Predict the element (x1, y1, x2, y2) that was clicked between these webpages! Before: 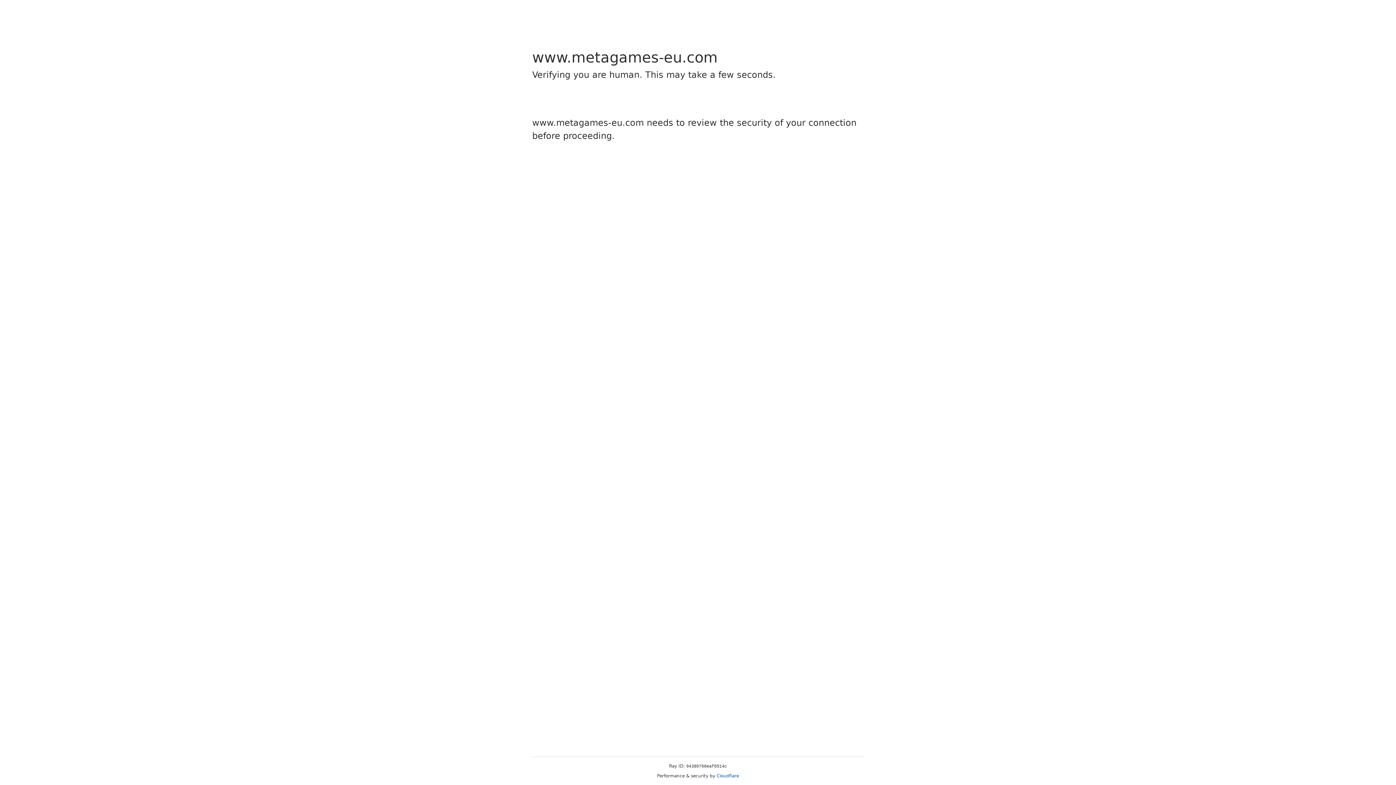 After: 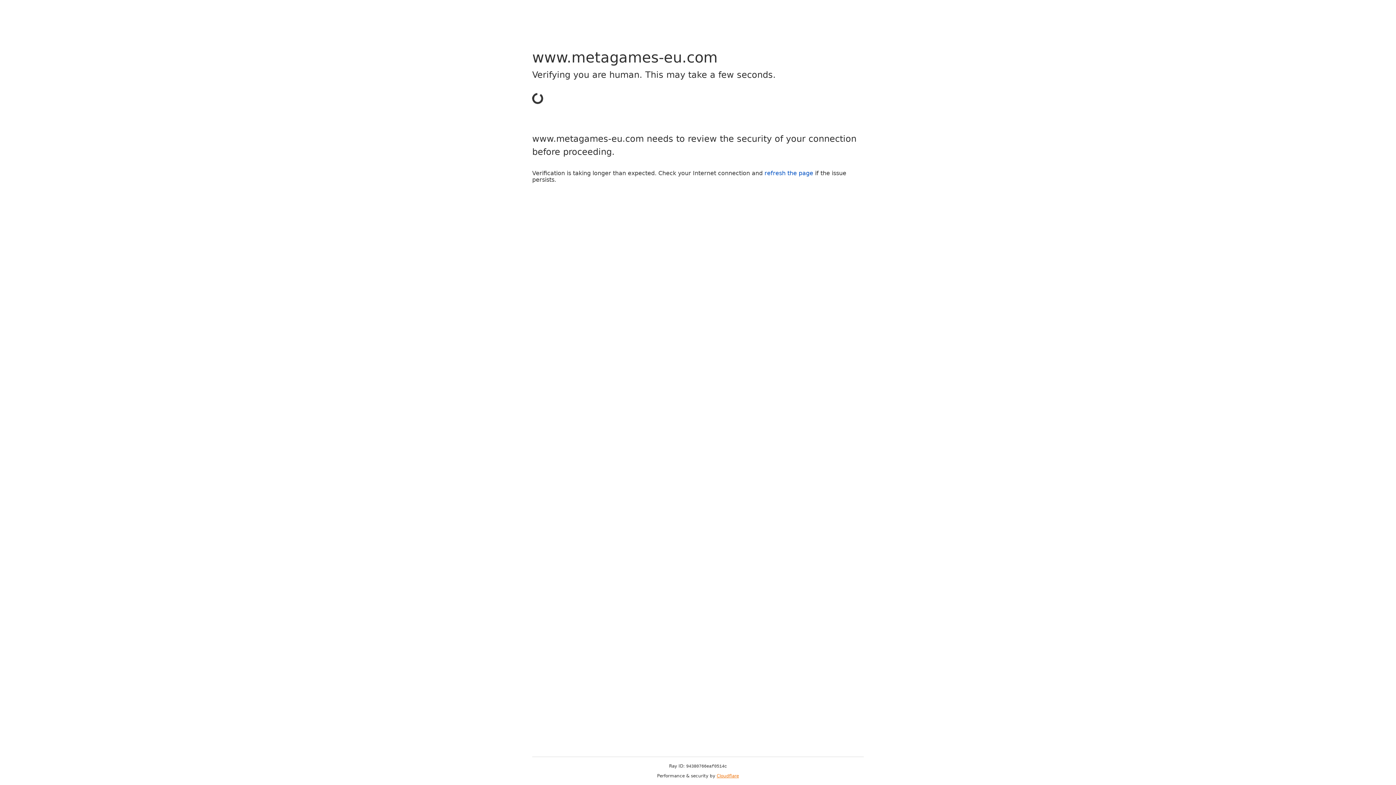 Action: bbox: (716, 773, 739, 778) label: Cloudflare